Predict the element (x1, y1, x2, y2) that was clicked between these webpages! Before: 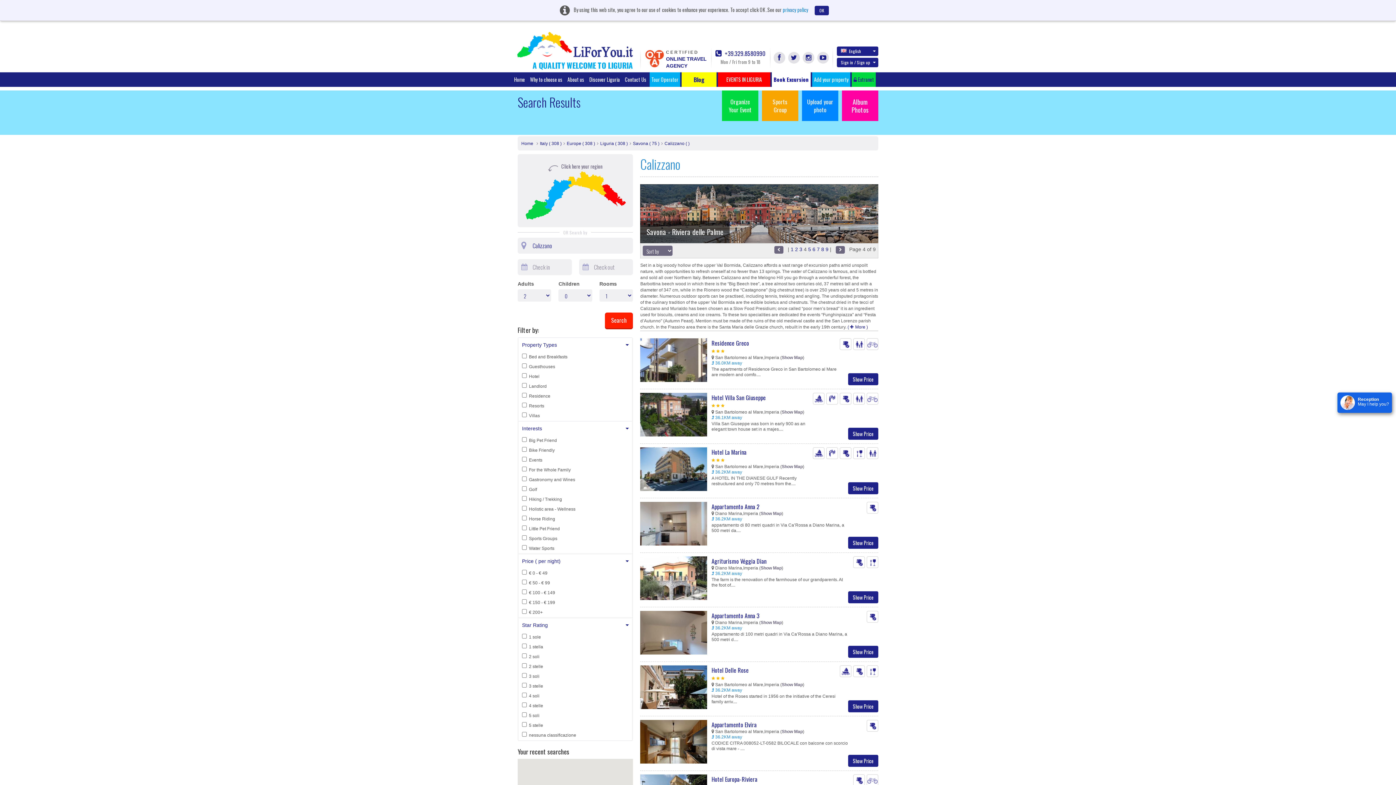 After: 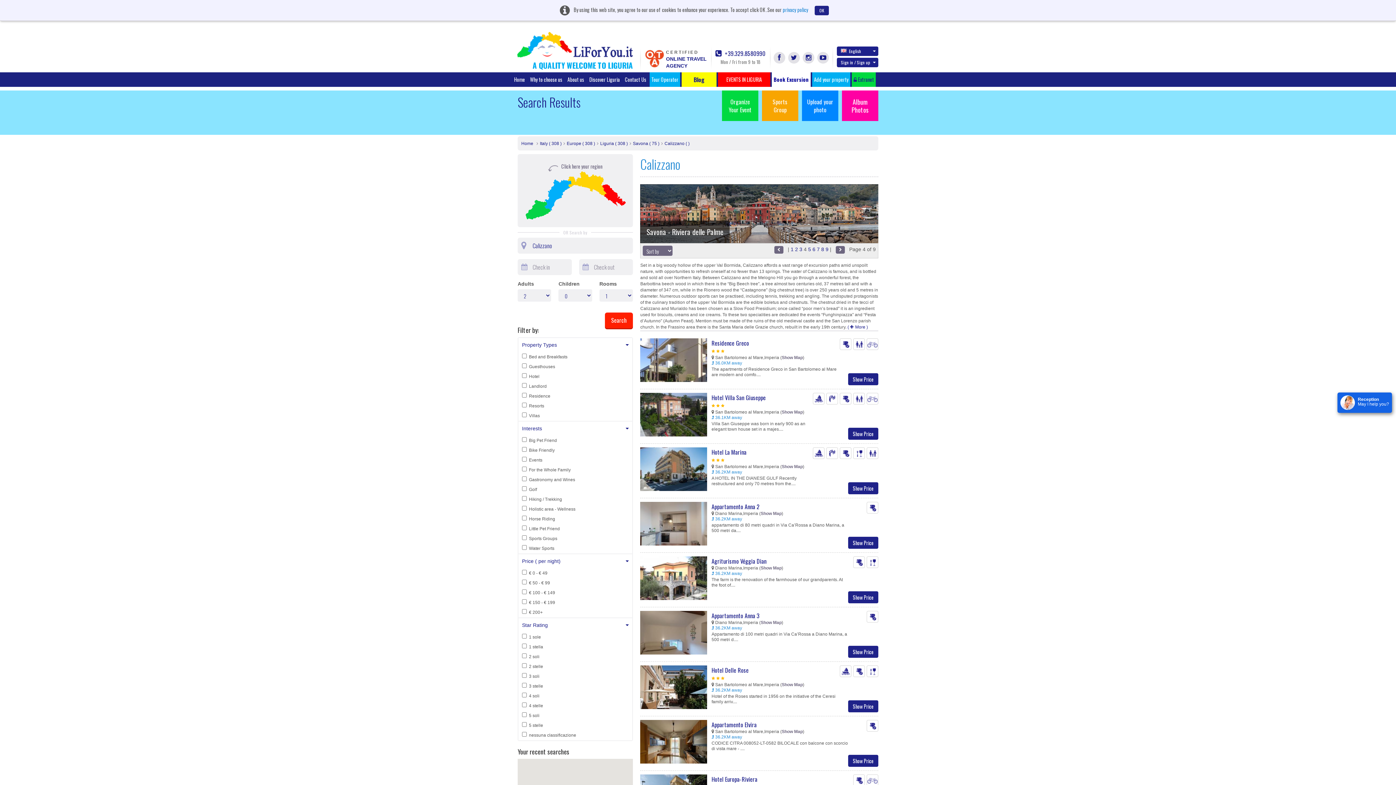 Action: label:       EVENTS IN LIGURIA       bbox: (718, 72, 770, 86)